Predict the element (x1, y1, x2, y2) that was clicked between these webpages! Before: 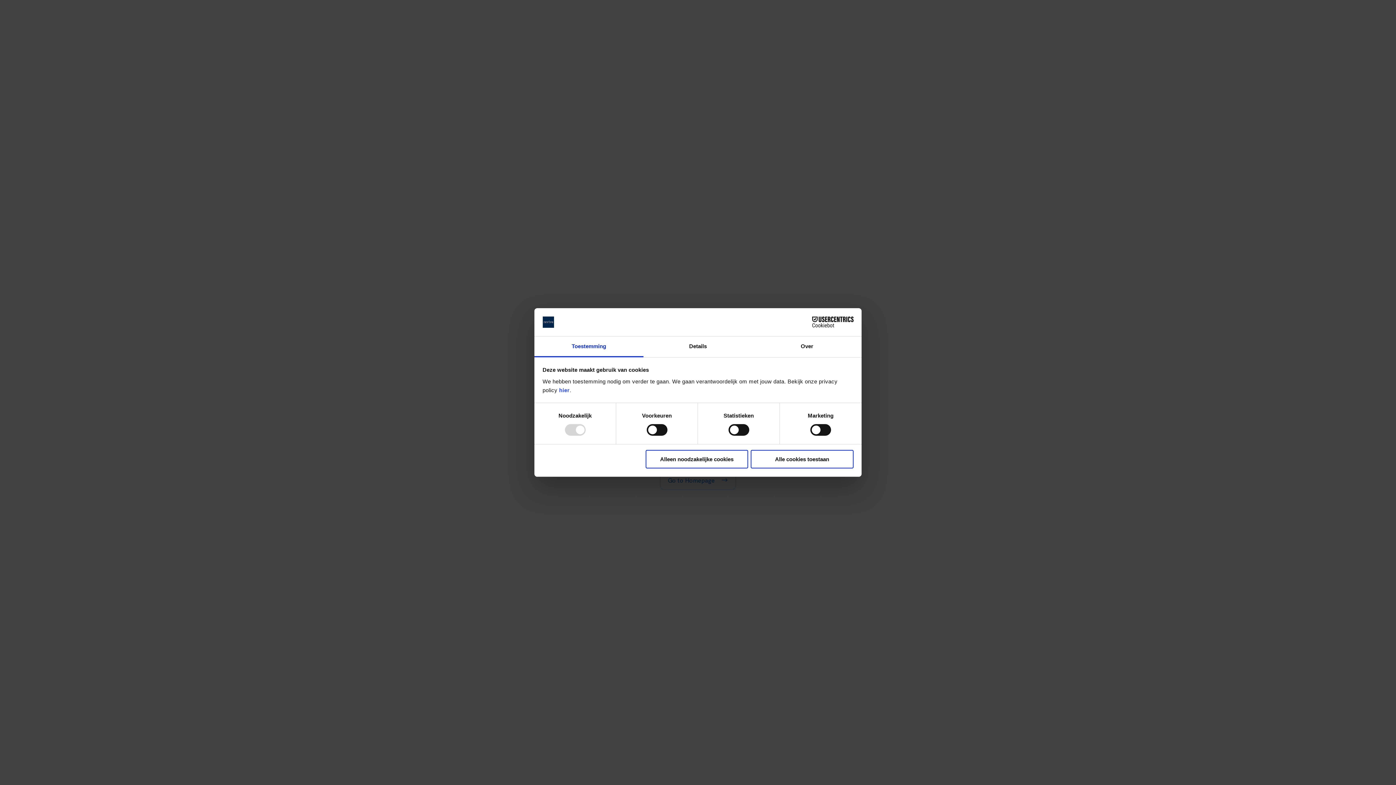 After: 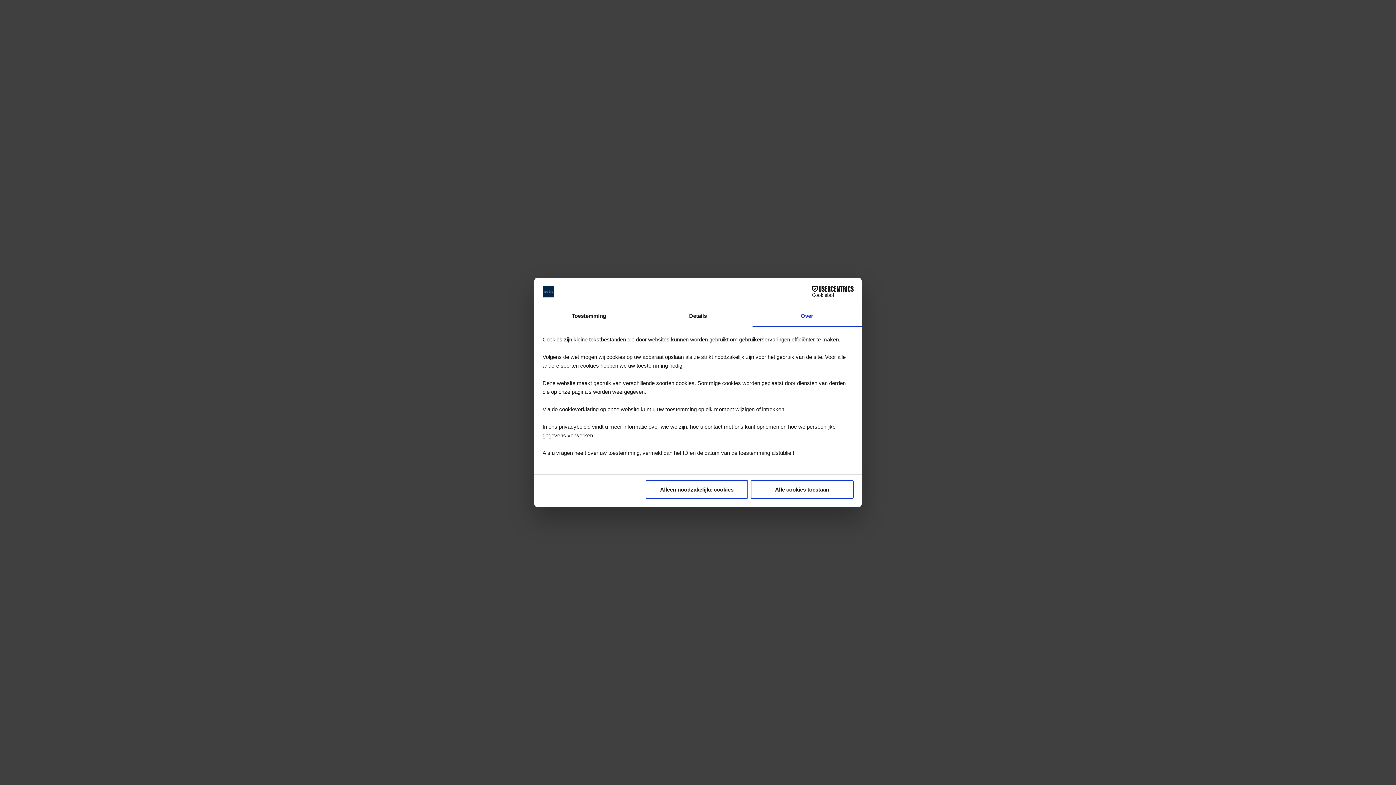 Action: label: Over bbox: (752, 336, 861, 357)